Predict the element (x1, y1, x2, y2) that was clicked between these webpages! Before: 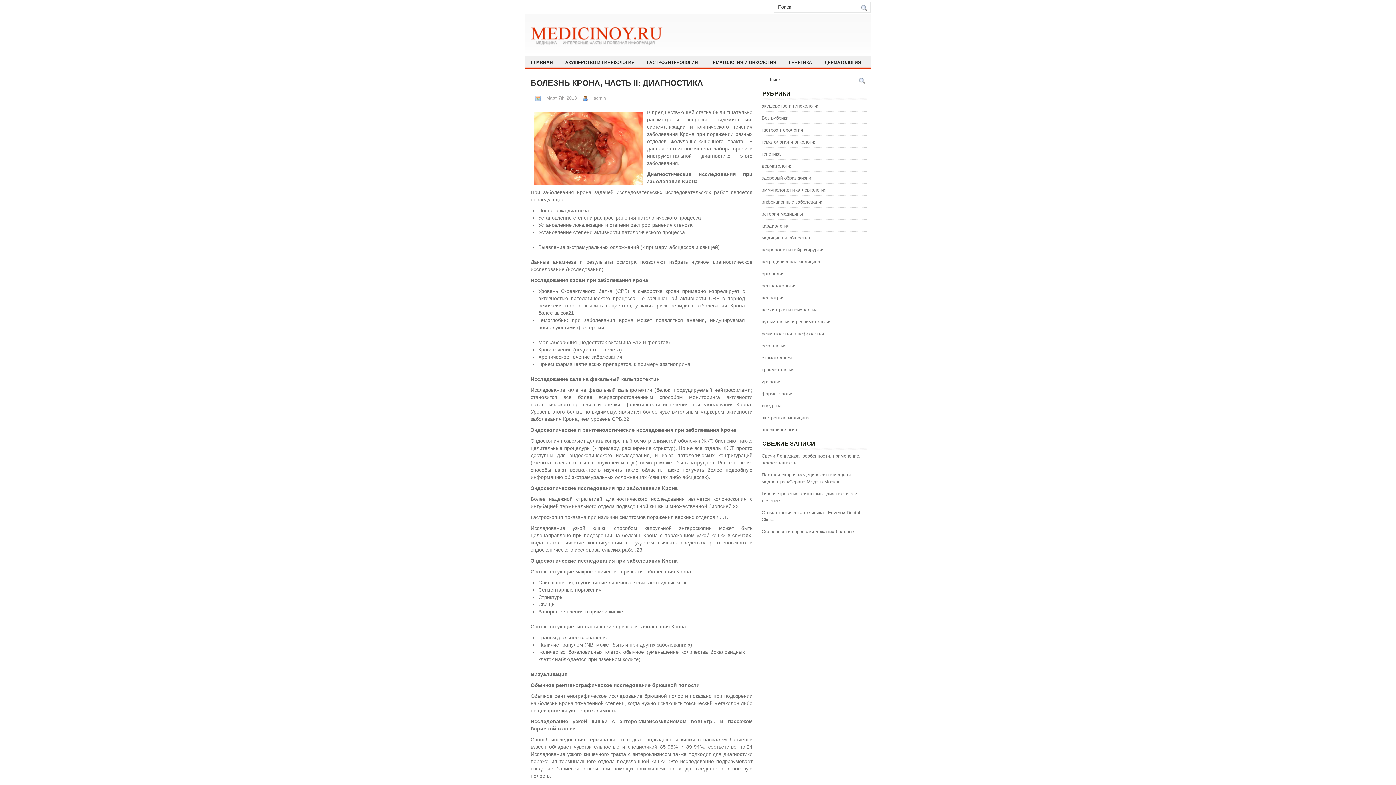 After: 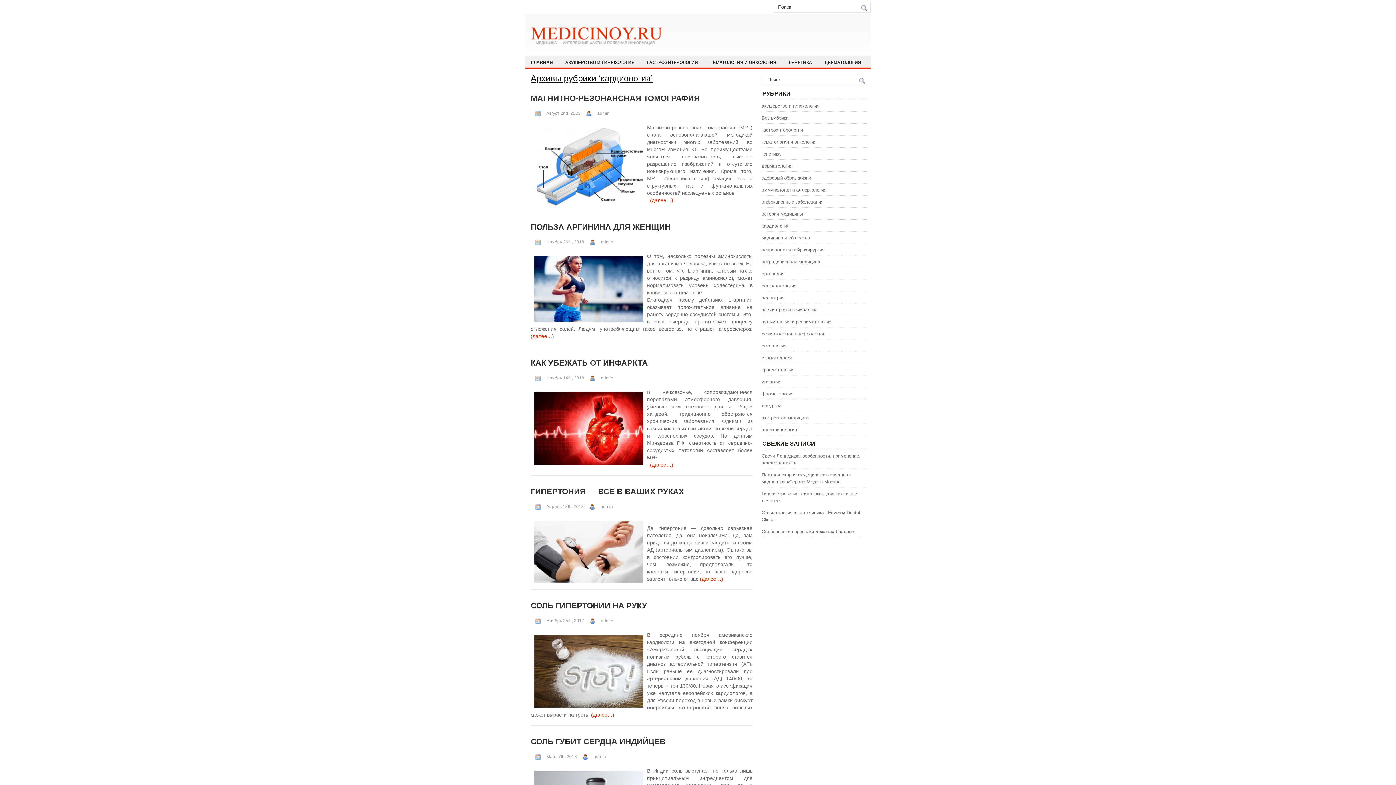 Action: bbox: (761, 223, 789, 228) label: кардиология